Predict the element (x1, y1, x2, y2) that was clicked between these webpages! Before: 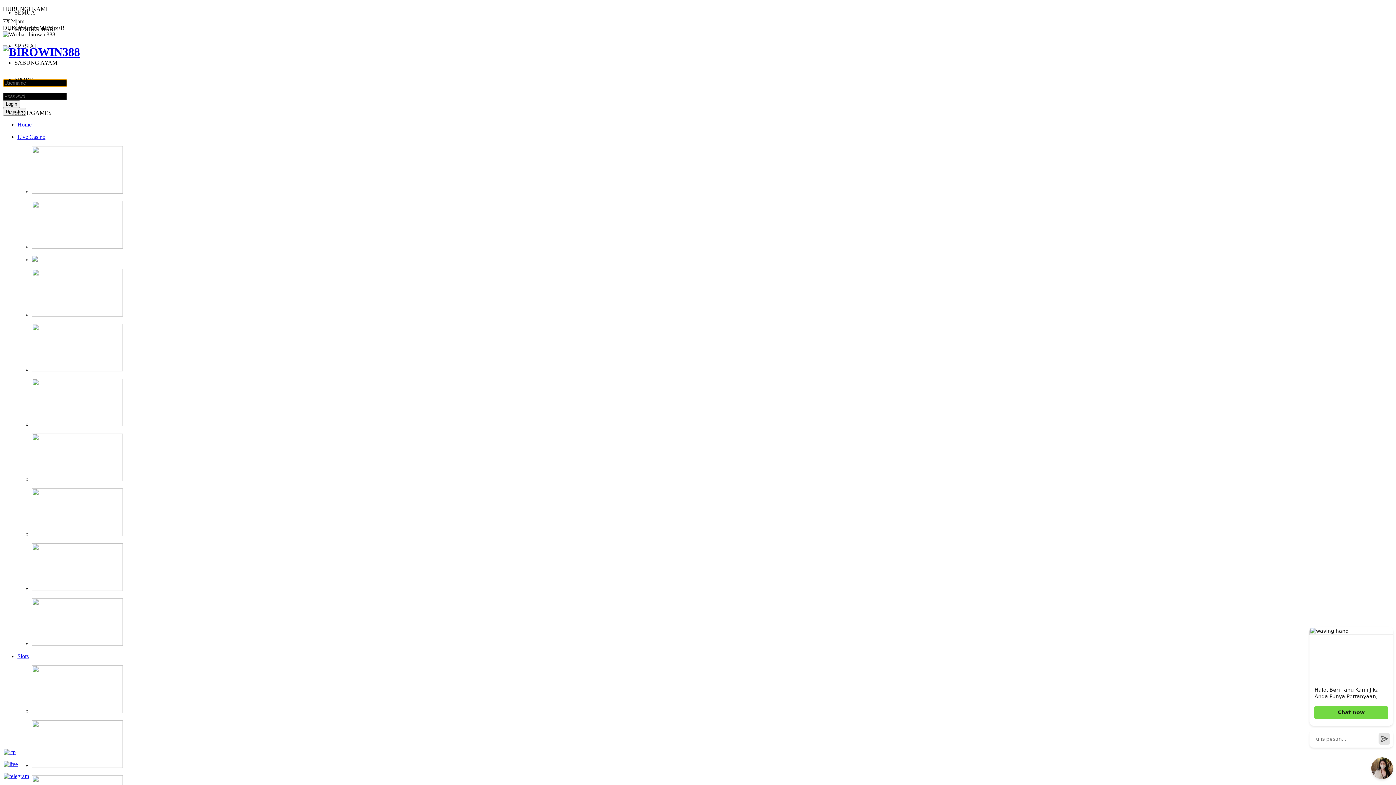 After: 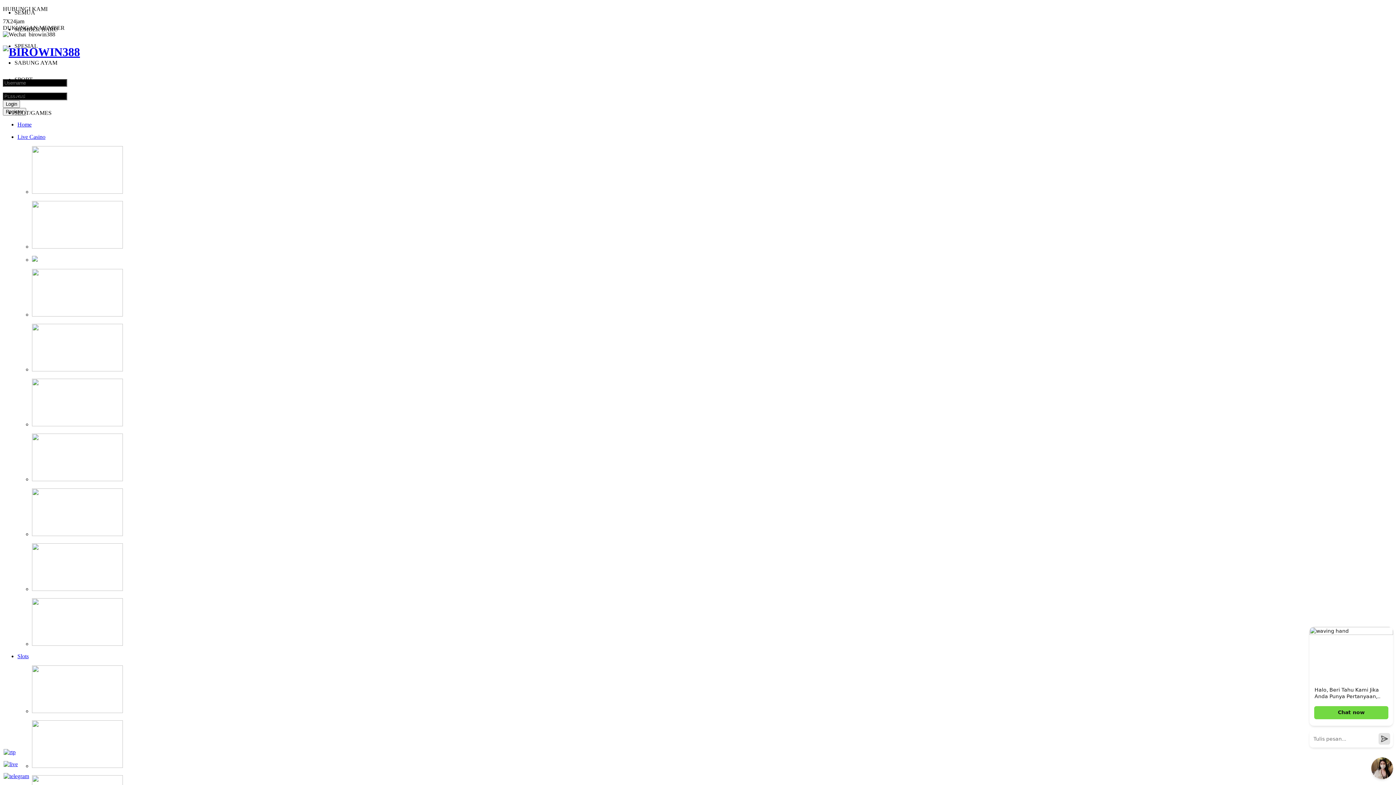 Action: bbox: (32, 323, 1393, 373)